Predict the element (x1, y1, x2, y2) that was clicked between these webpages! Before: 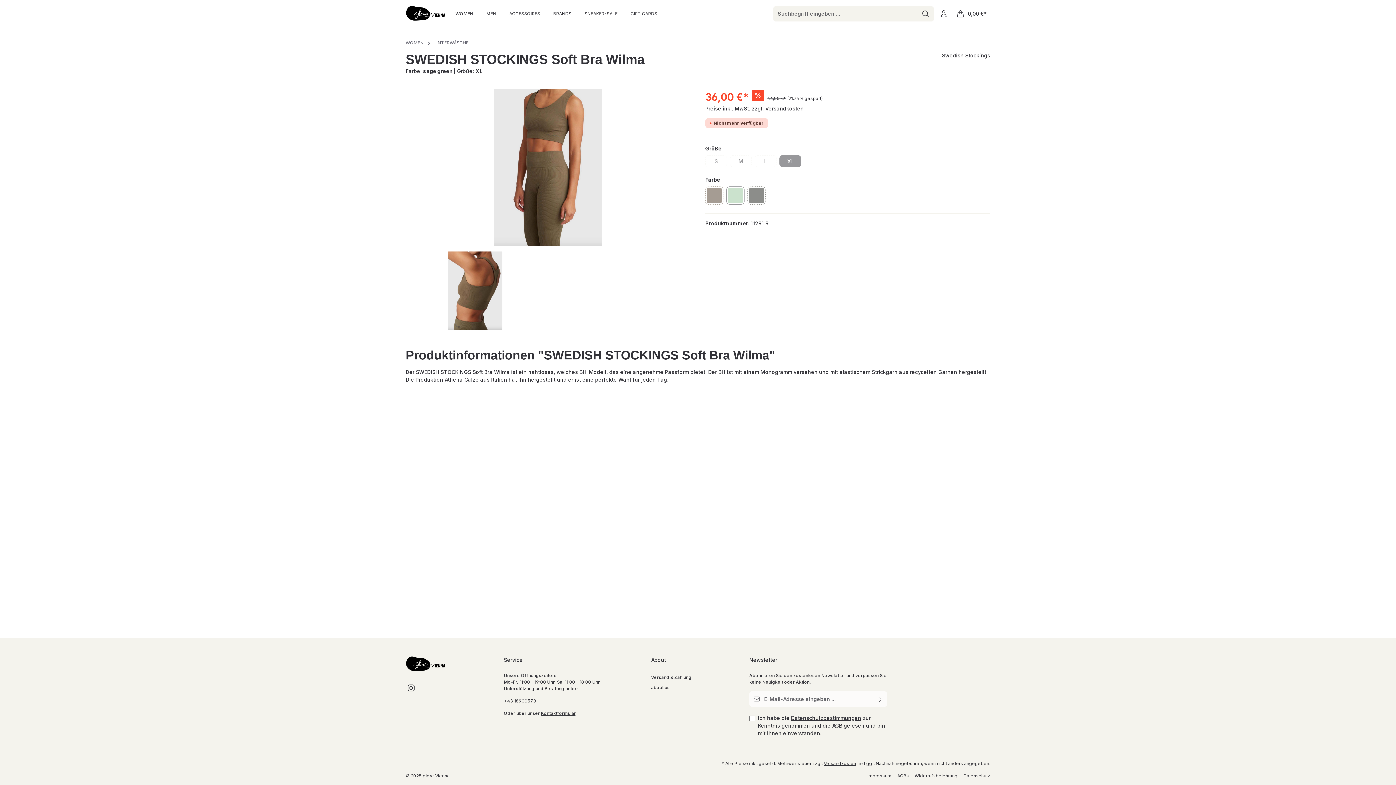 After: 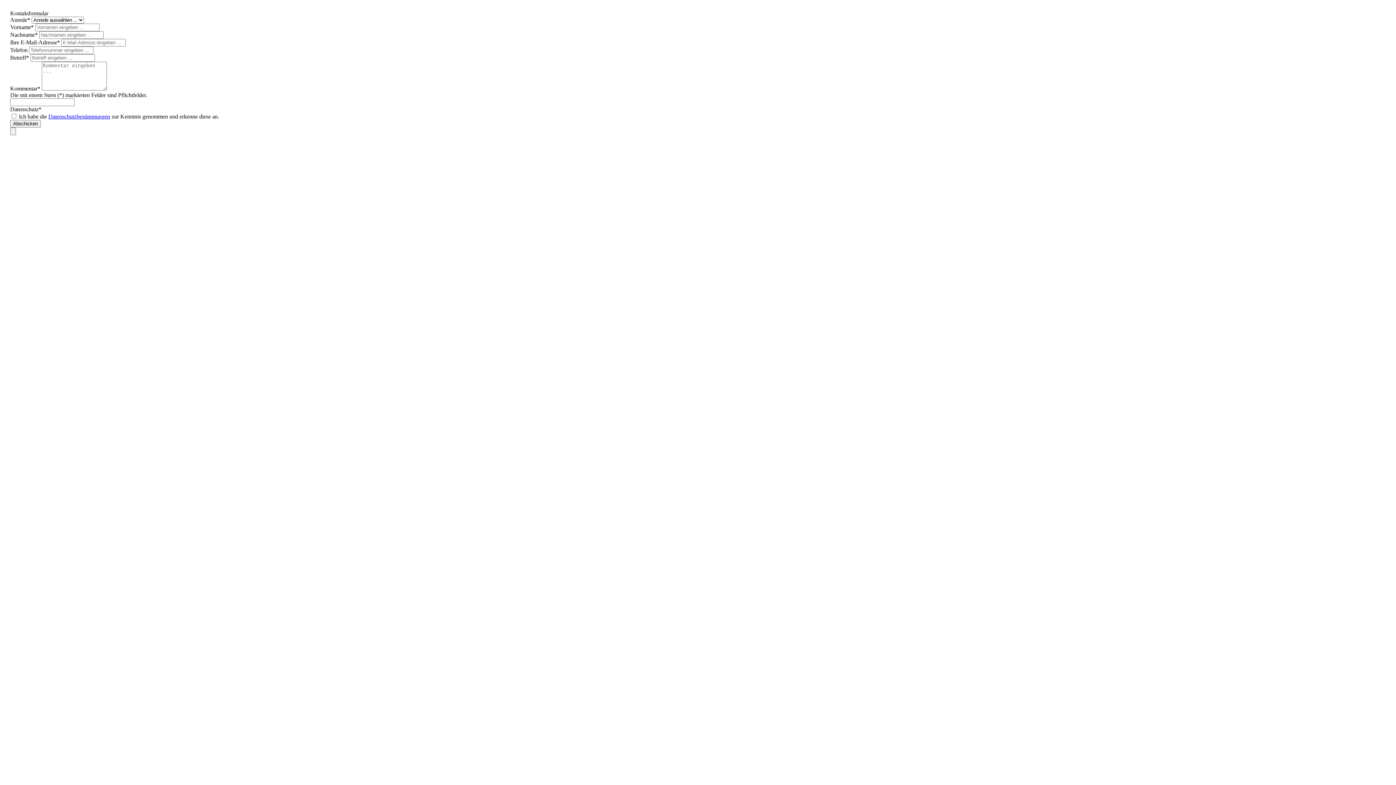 Action: label: Kontaktformular bbox: (541, 710, 575, 716)